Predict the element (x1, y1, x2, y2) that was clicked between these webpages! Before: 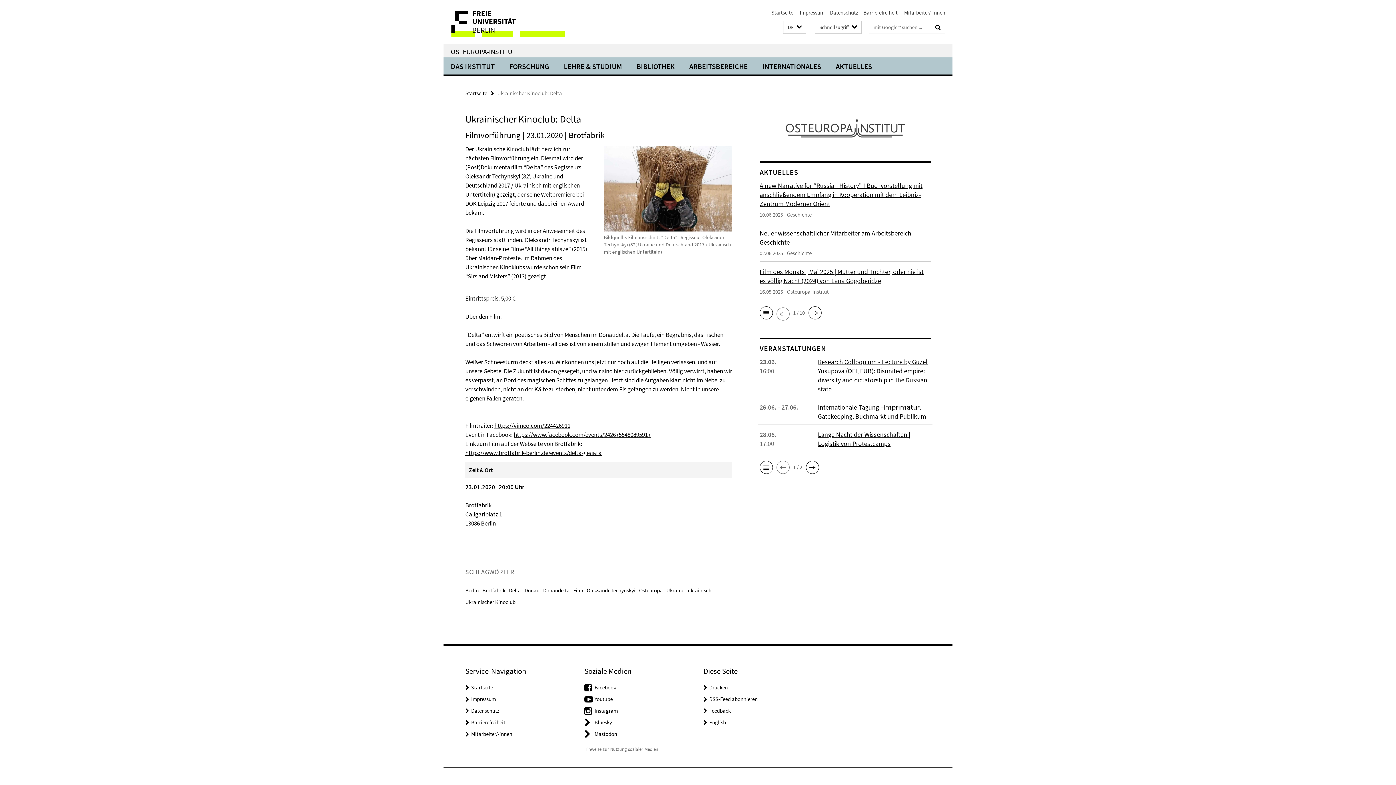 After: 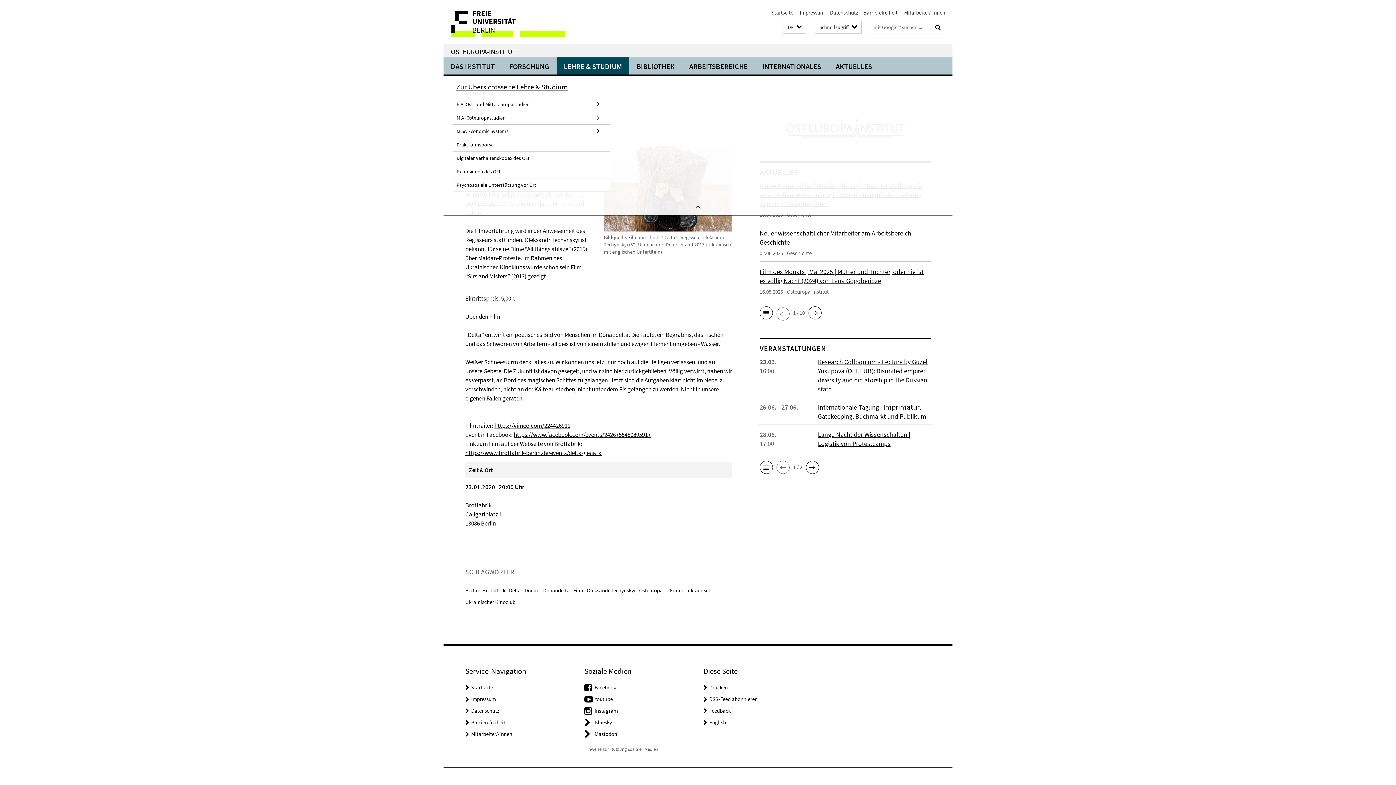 Action: label: LEHRE & STUDIUM bbox: (556, 57, 629, 74)